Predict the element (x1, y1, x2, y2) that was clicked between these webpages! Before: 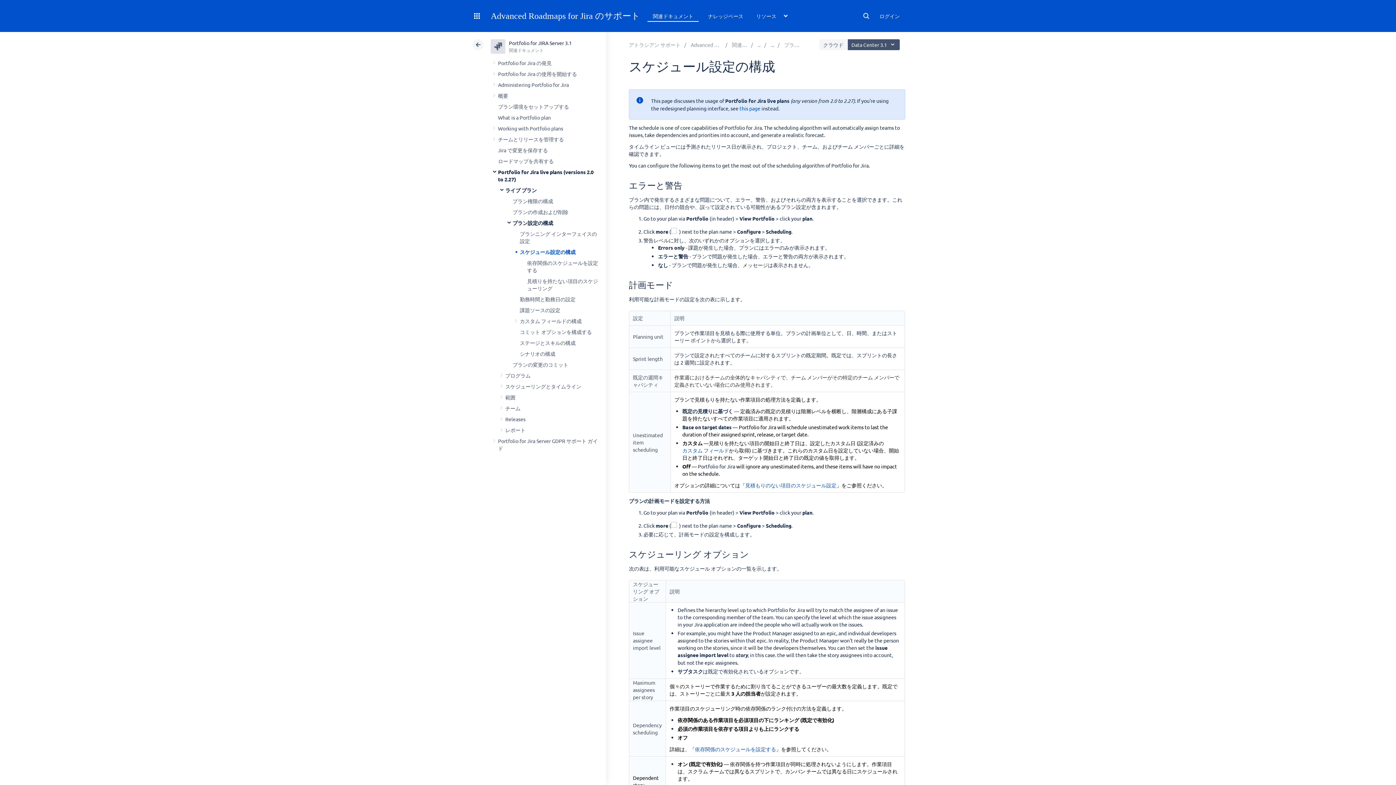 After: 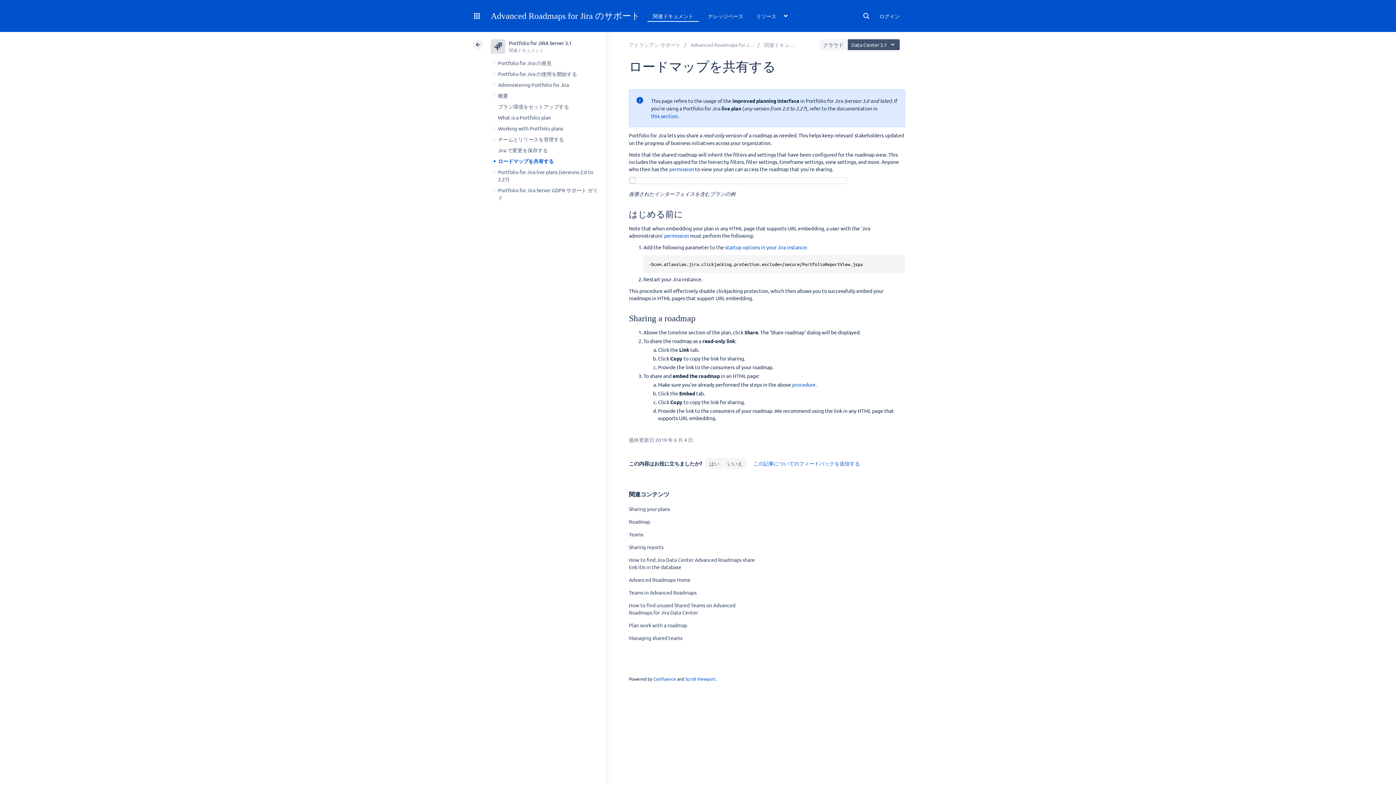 Action: label: ロードマップを共有する bbox: (498, 157, 553, 164)